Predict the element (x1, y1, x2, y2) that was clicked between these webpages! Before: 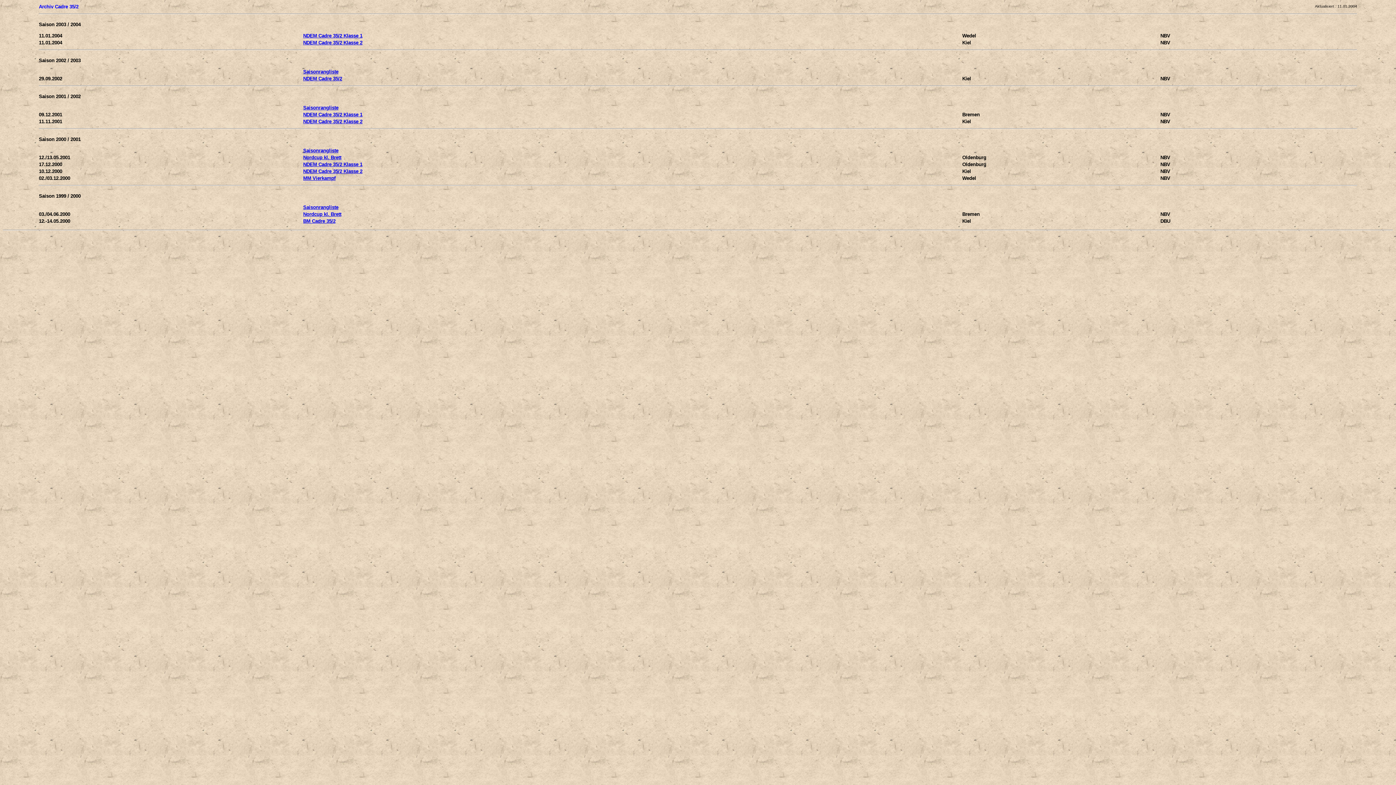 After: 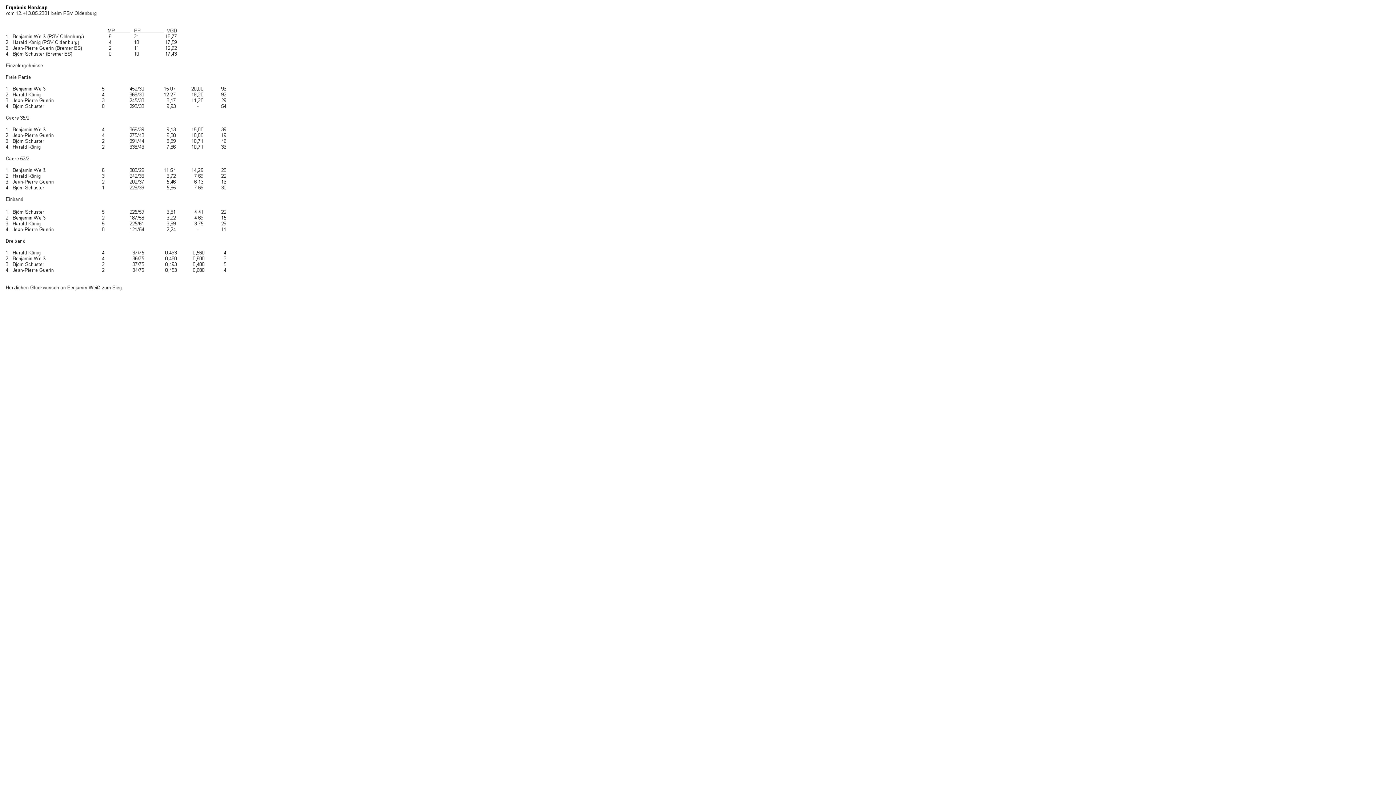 Action: bbox: (303, 154, 341, 160) label: Nordcup kl. Brett